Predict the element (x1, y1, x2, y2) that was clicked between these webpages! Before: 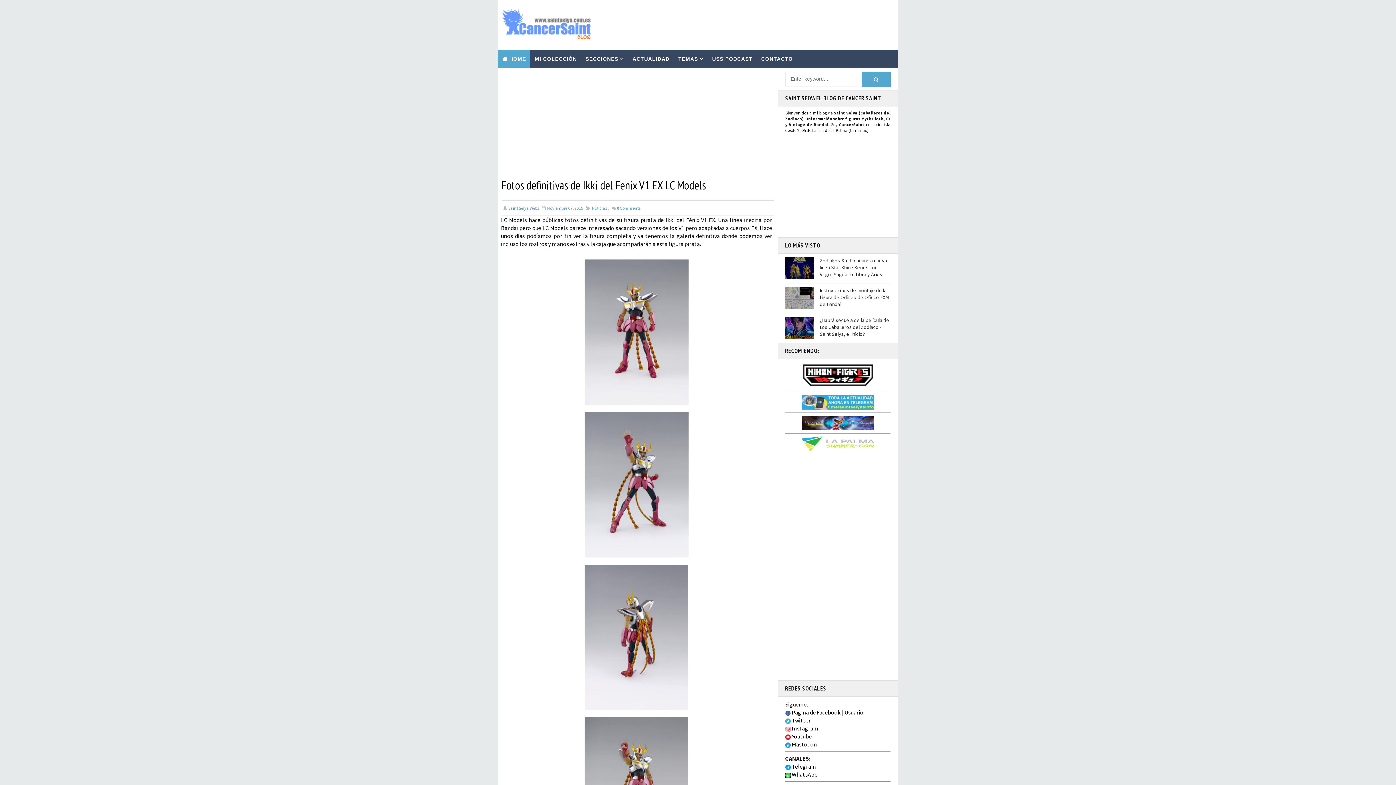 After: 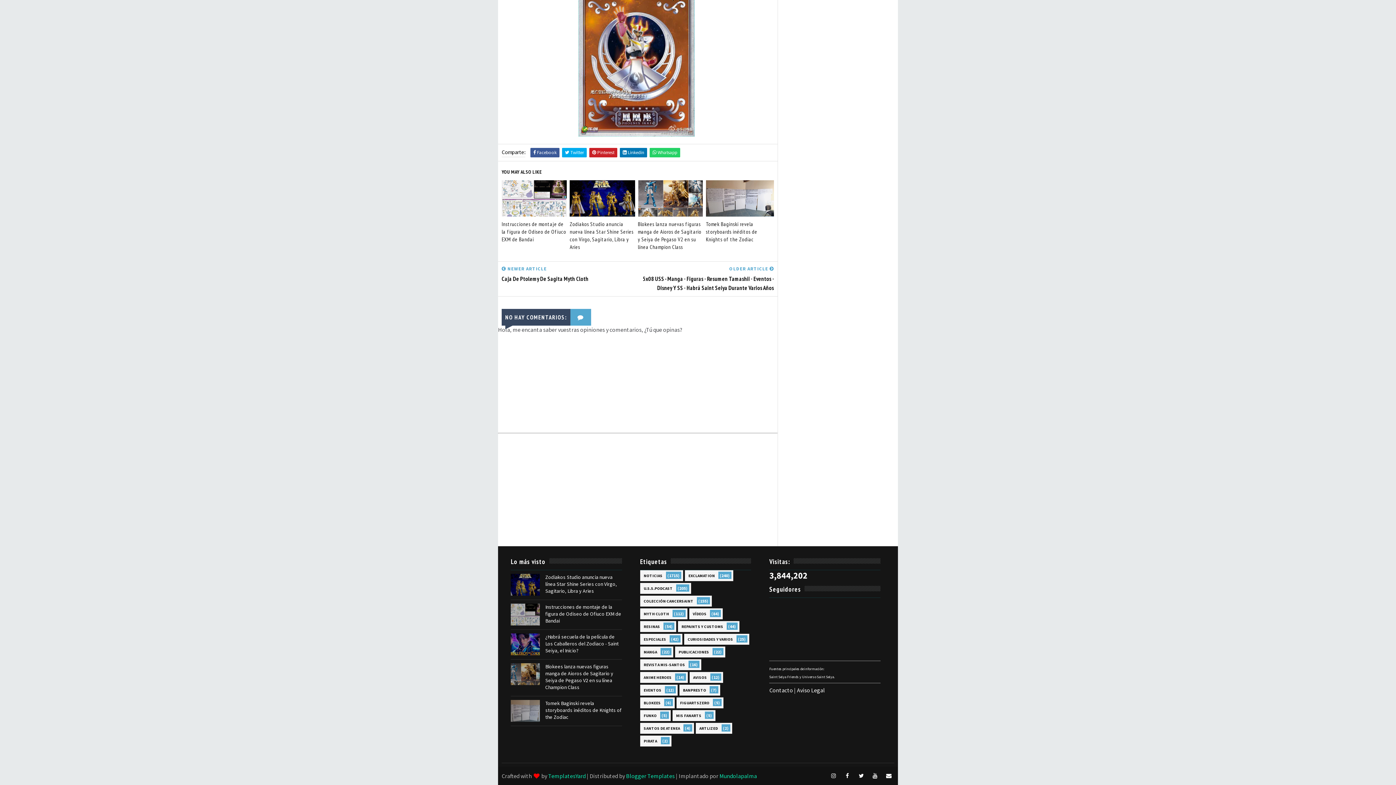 Action: label: 0 Comments bbox: (617, 205, 640, 210)